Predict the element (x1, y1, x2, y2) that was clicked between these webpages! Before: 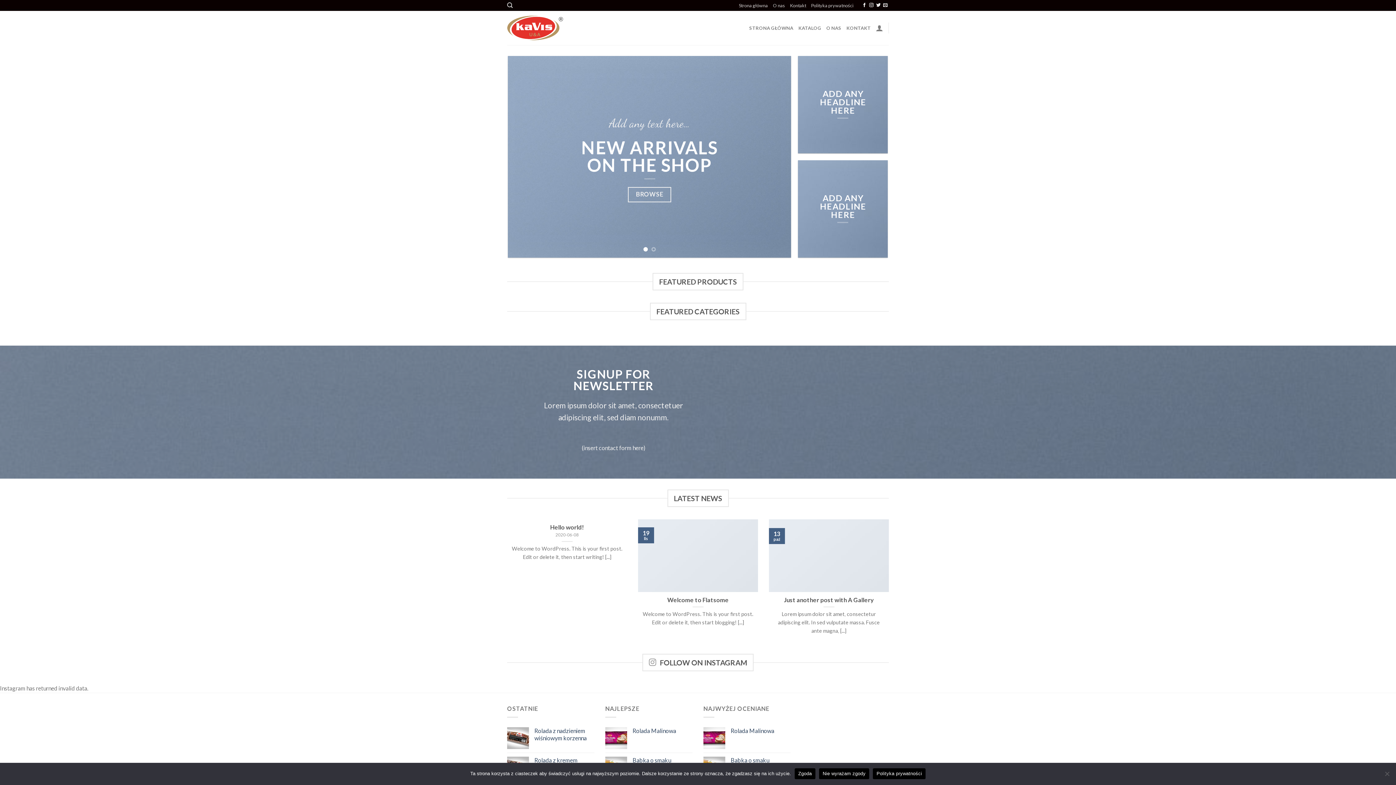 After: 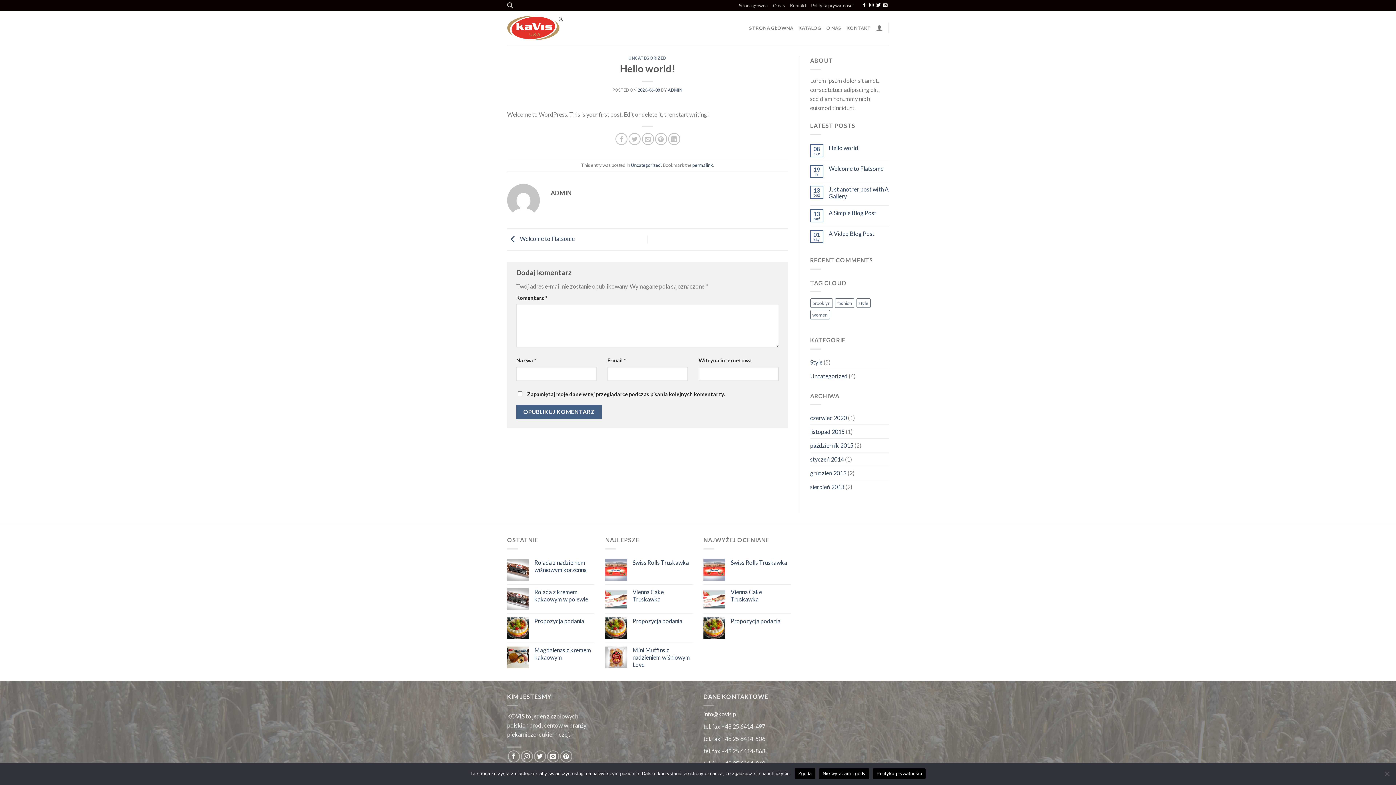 Action: bbox: (507, 519, 627, 569) label: Hello world!
2020-06-08

Welcome to WordPress. This is your first post. Edit or delete it, then start writing! [...]